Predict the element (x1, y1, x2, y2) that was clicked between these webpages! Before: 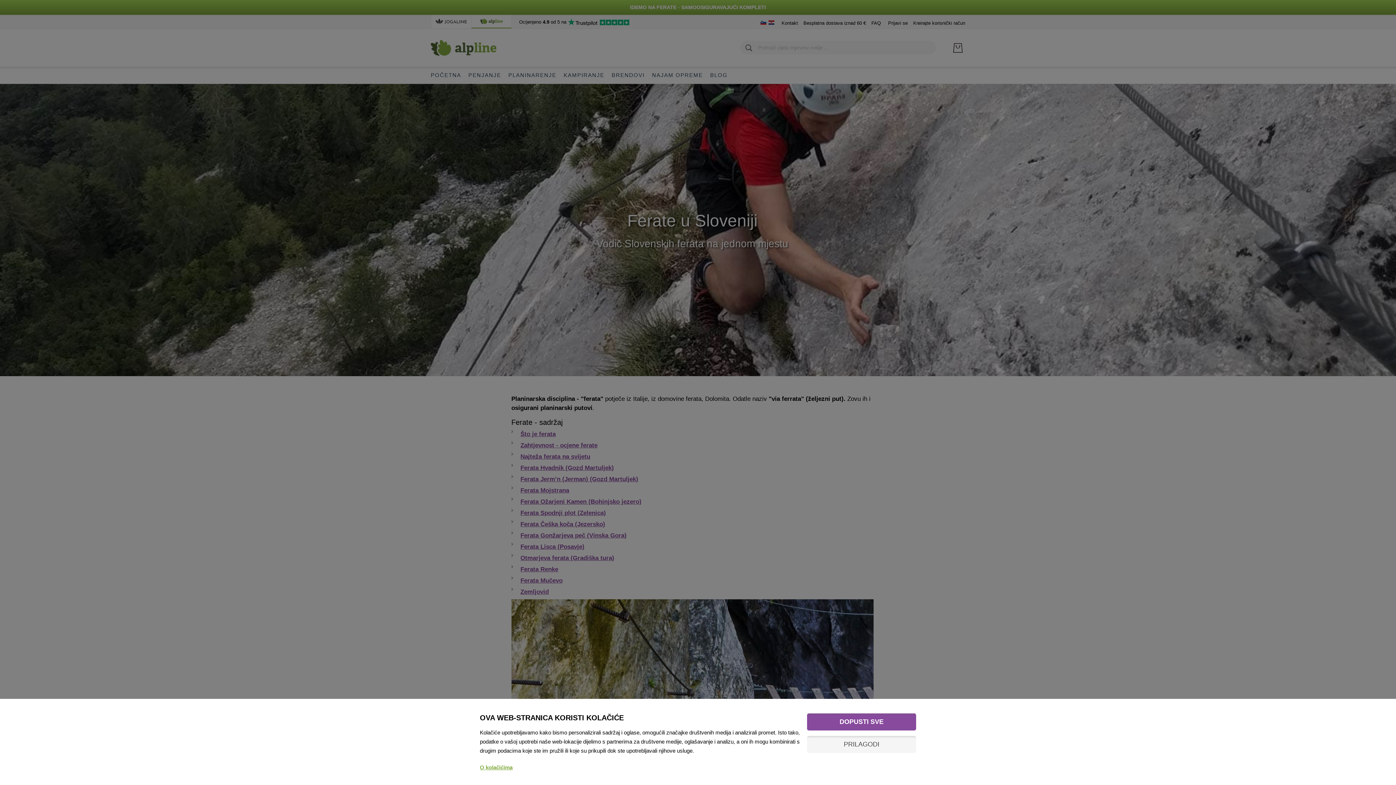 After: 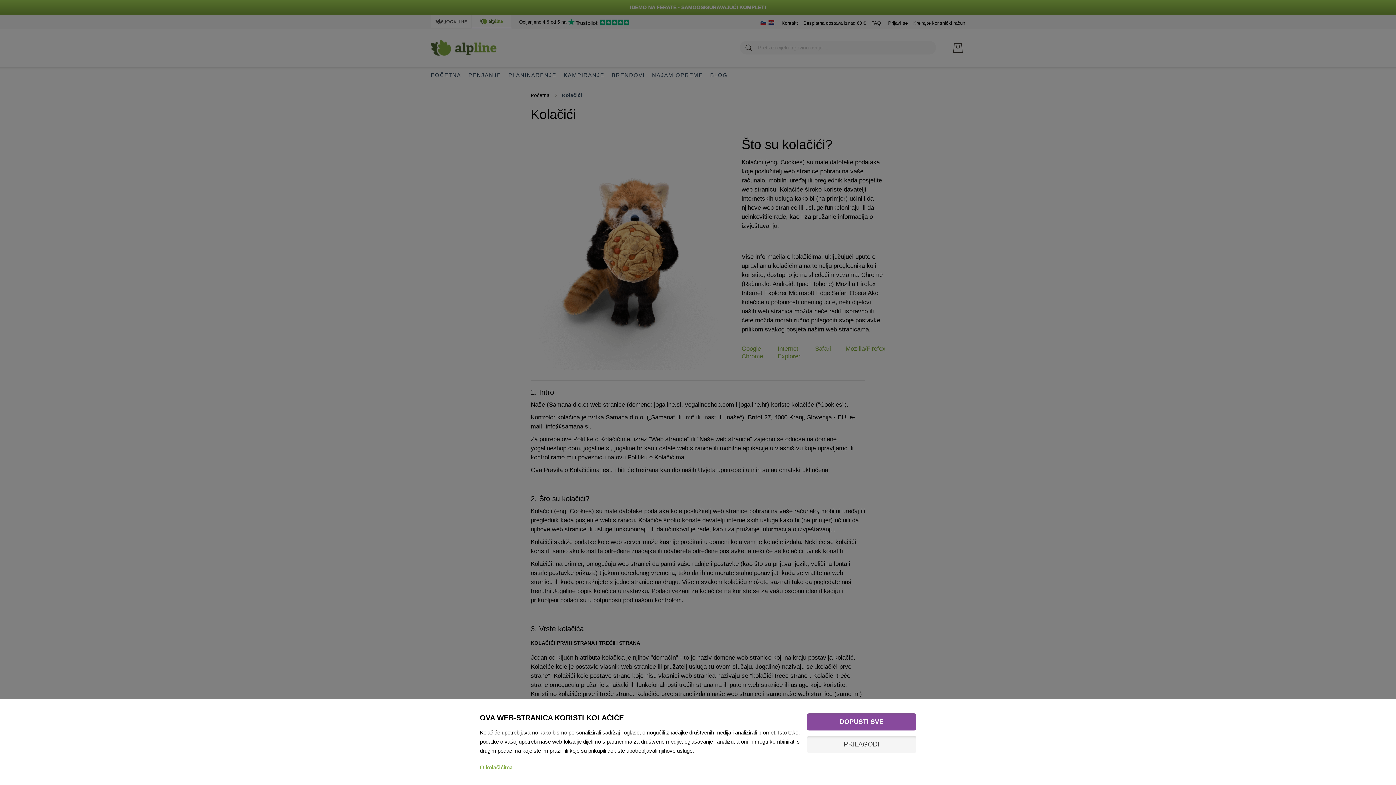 Action: bbox: (480, 759, 807, 770) label: O kolačićima